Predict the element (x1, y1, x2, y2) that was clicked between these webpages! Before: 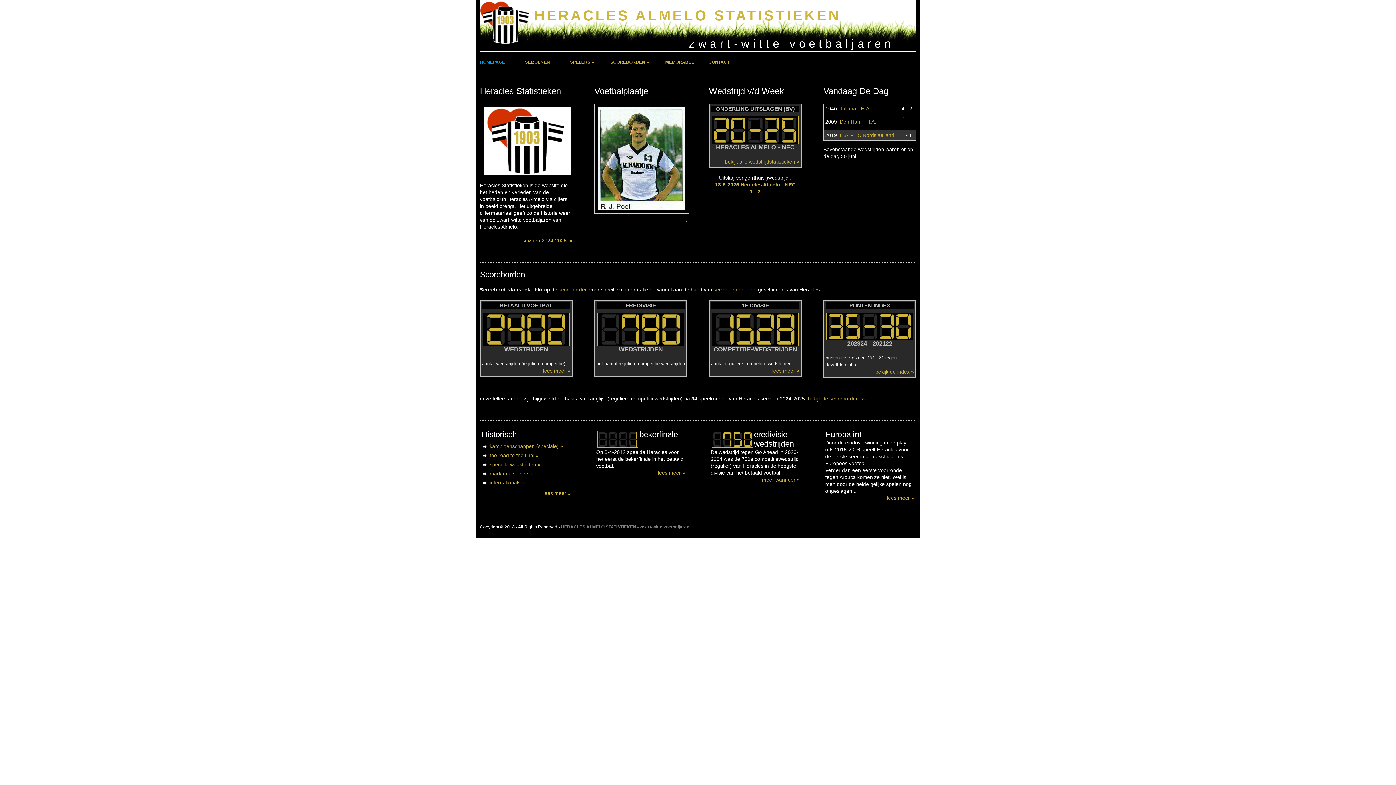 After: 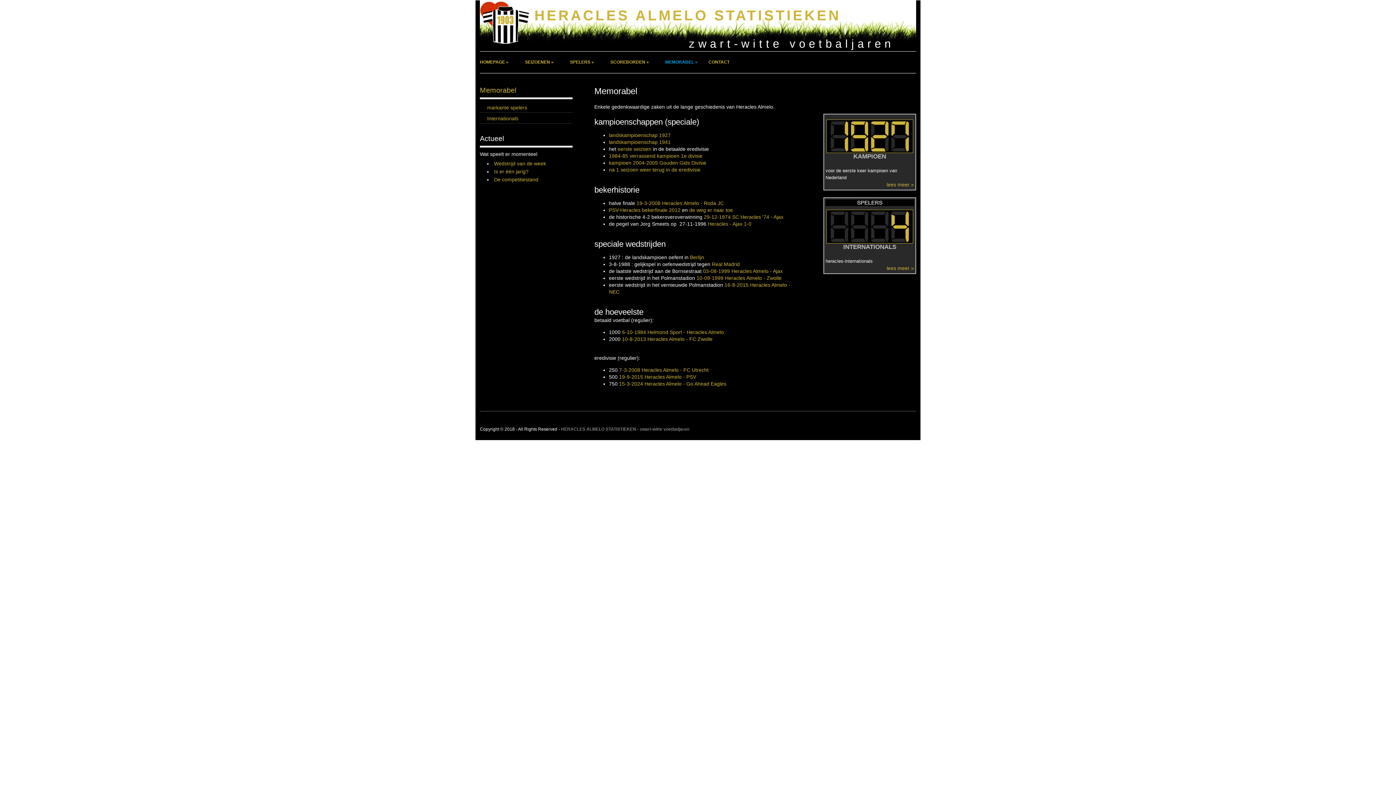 Action: label: lees meer » bbox: (543, 490, 570, 497)